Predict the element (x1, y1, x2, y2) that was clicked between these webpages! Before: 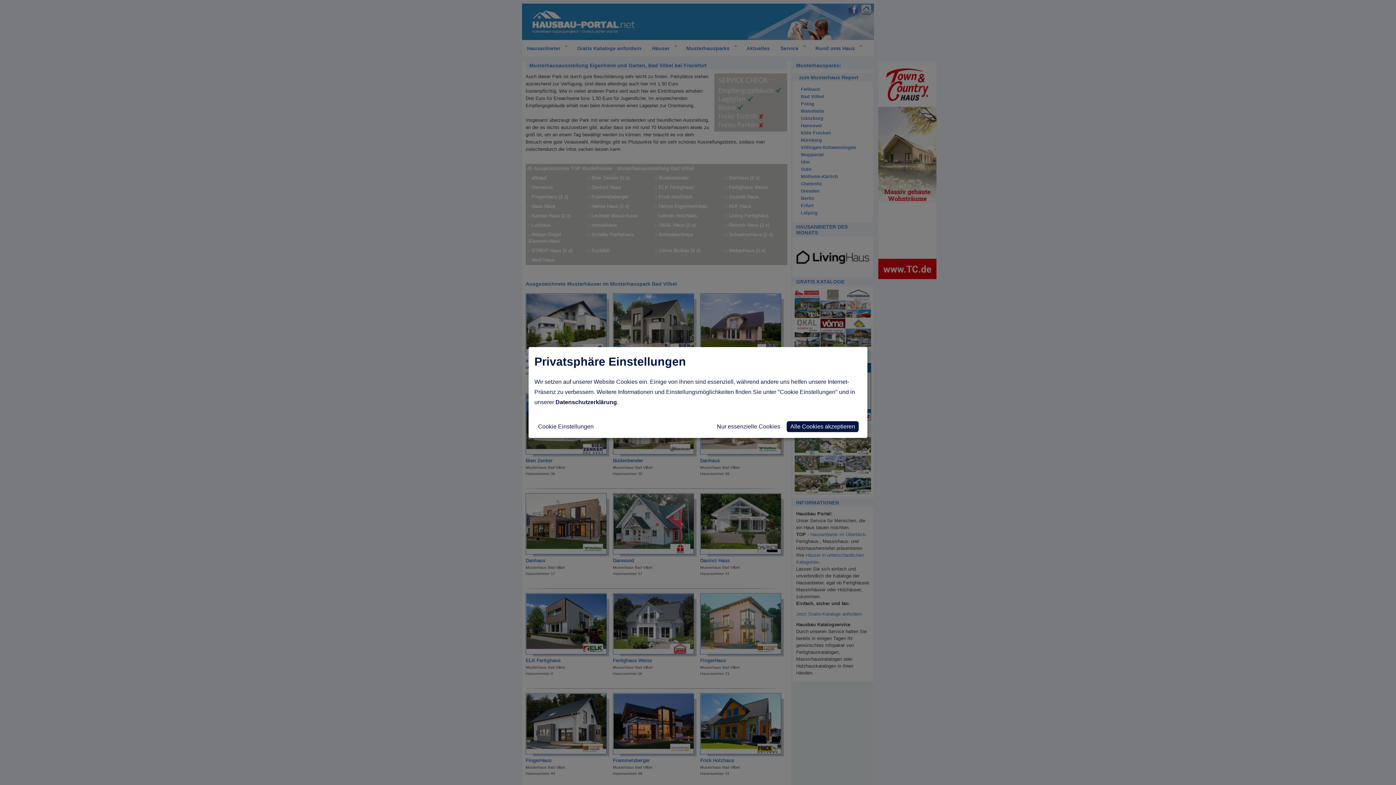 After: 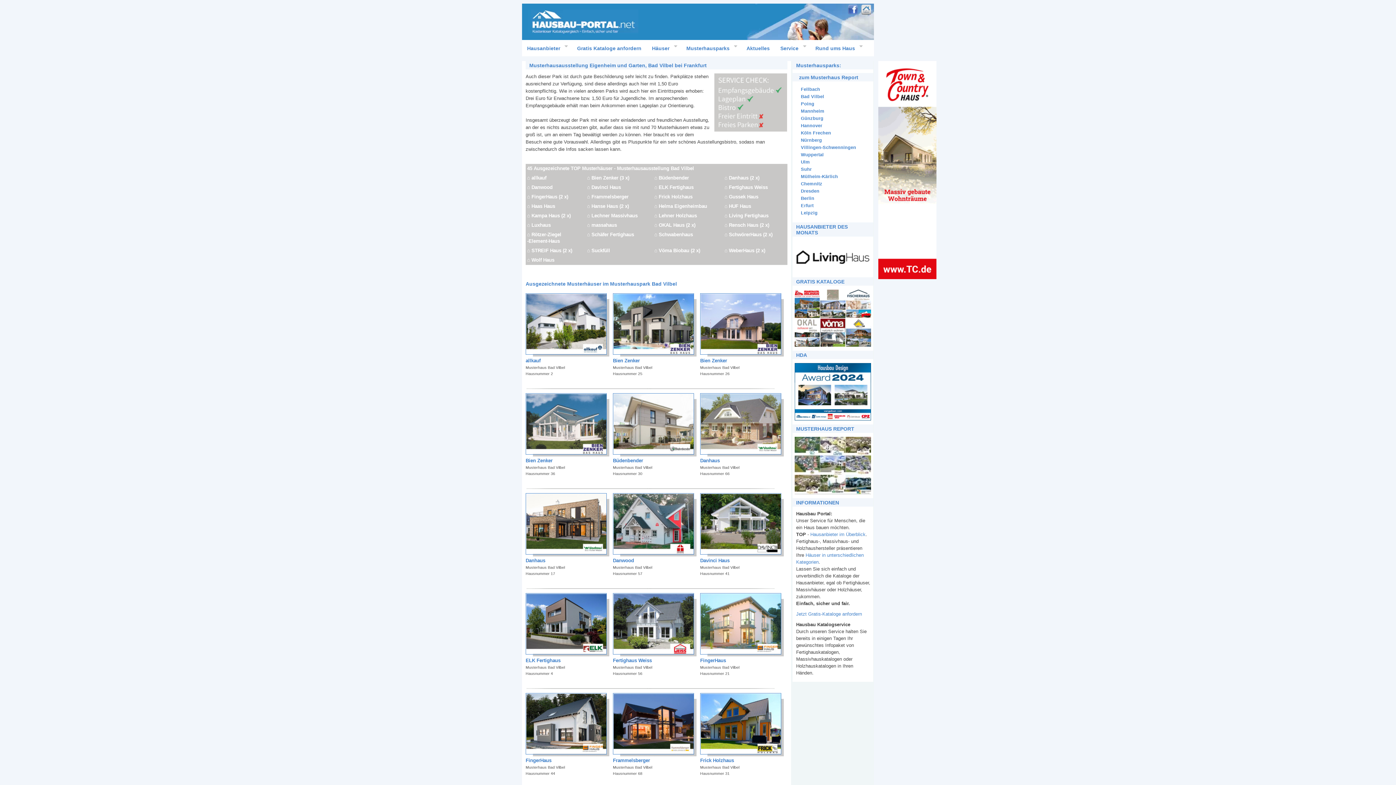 Action: label: Nur essenzielle Cookies bbox: (713, 421, 784, 432)